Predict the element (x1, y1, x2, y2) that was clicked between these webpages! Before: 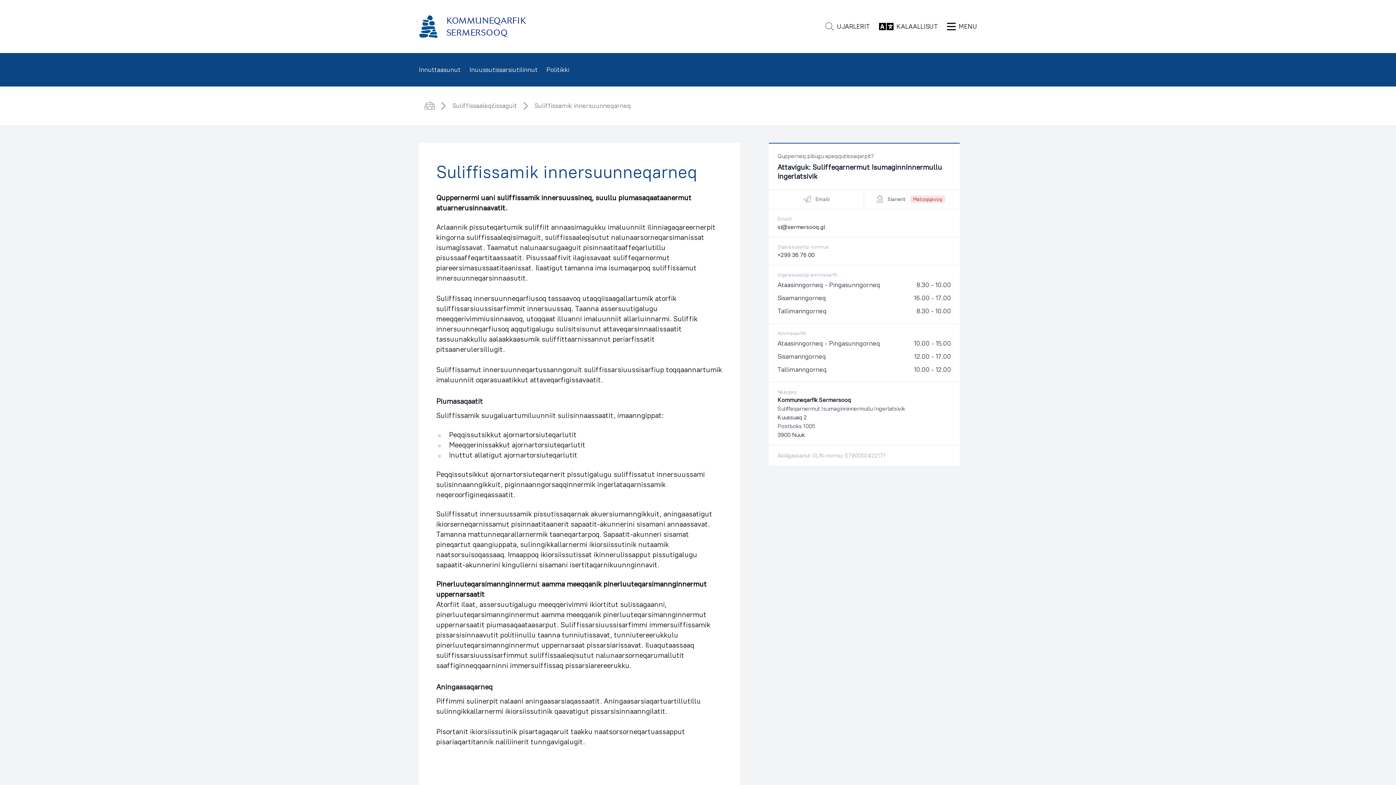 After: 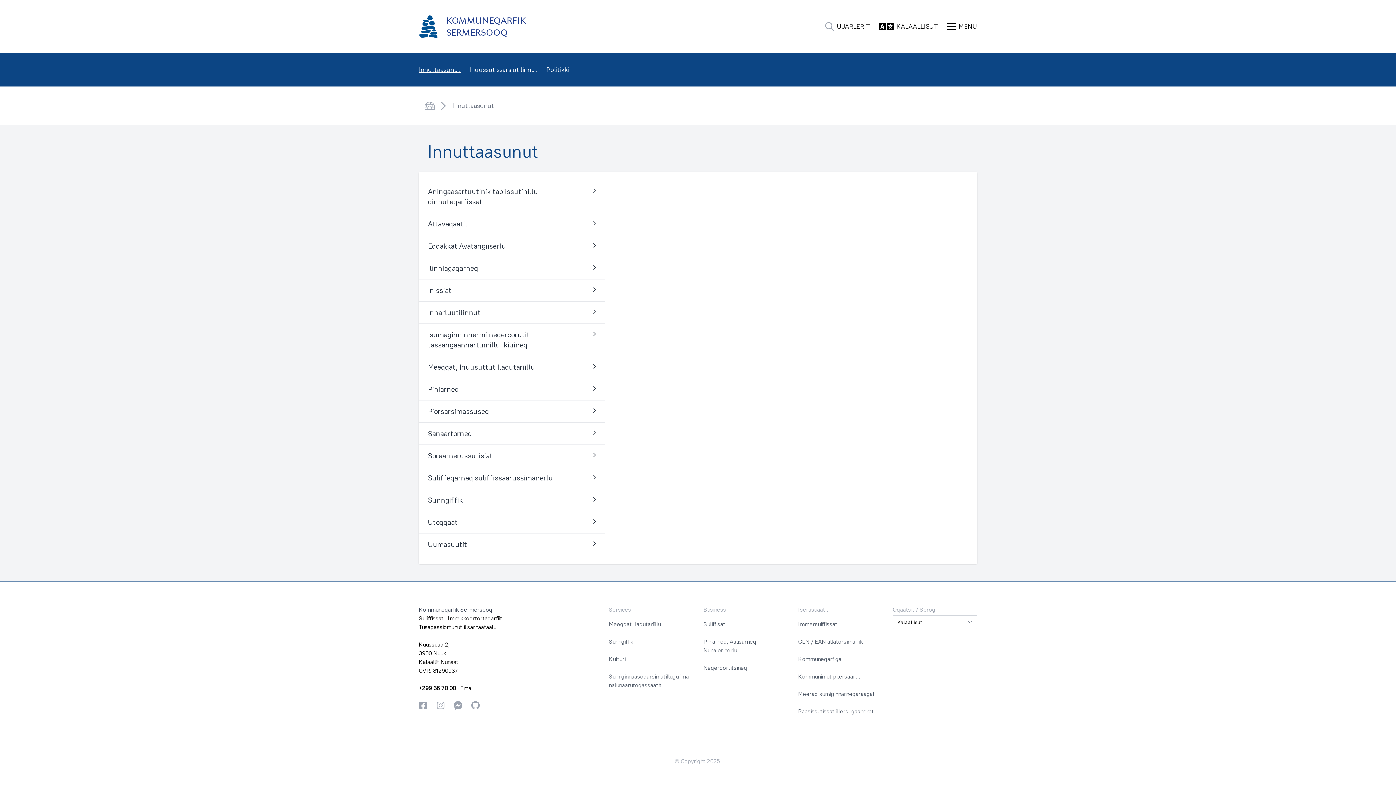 Action: label: Innuttaasunut bbox: (418, 64, 460, 74)